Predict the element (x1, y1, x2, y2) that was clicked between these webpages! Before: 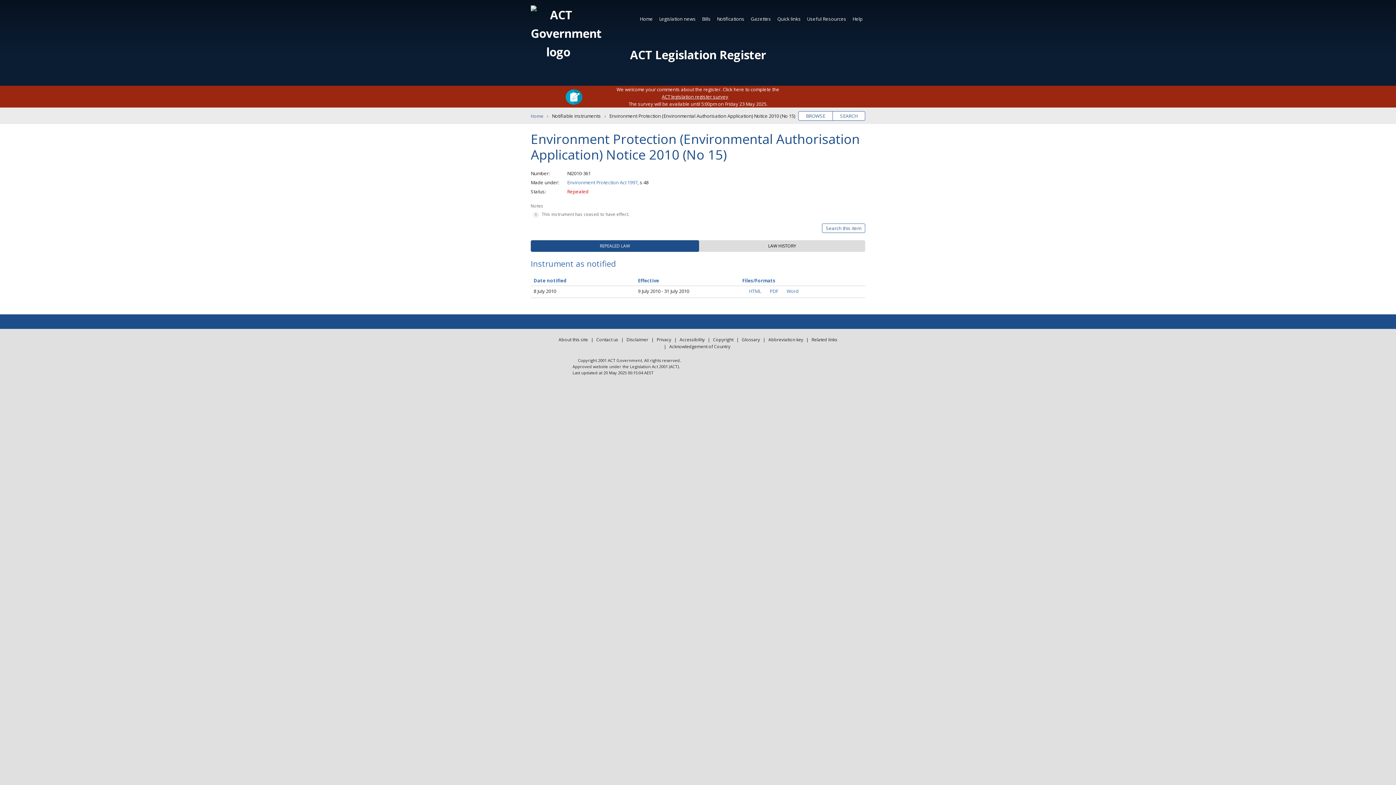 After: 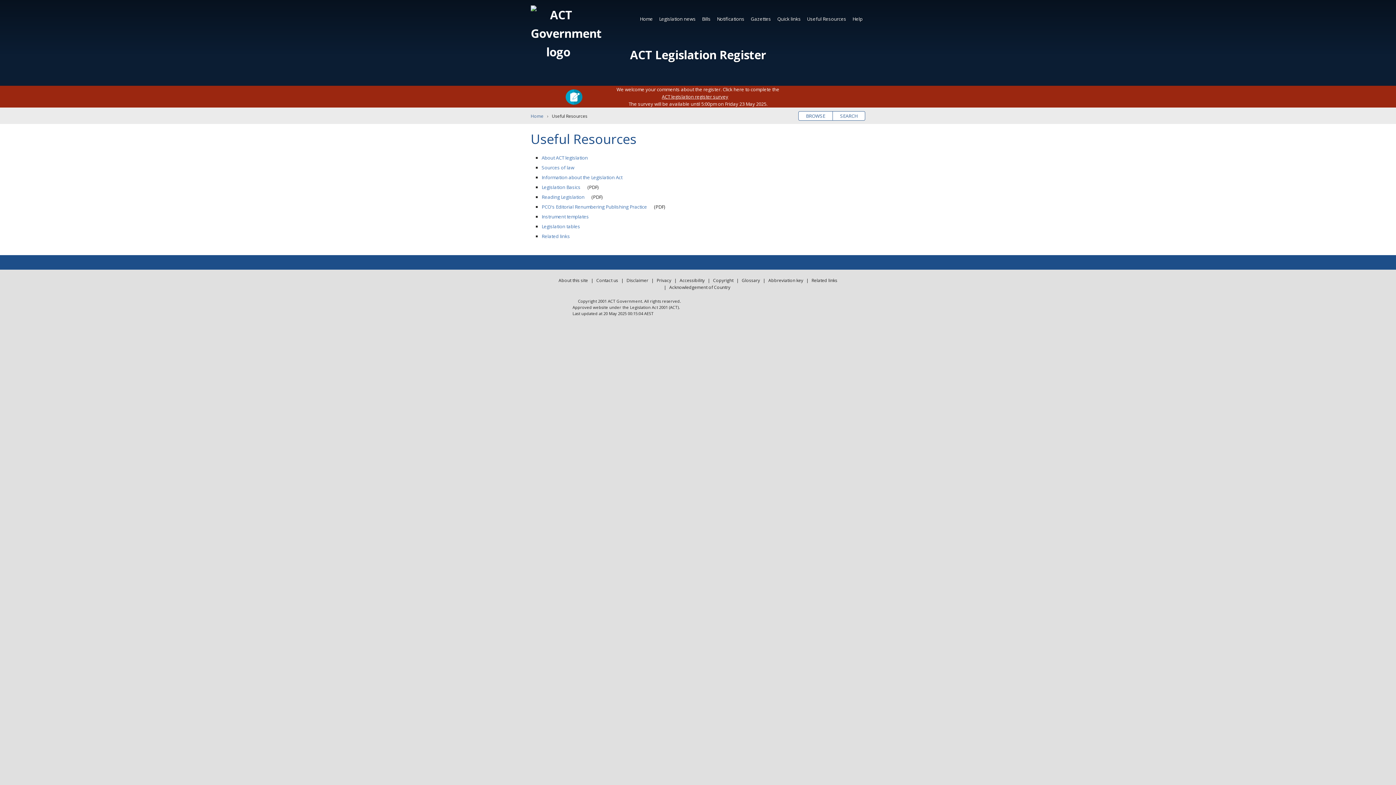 Action: label: Useful Resources bbox: (804, 12, 849, 25)